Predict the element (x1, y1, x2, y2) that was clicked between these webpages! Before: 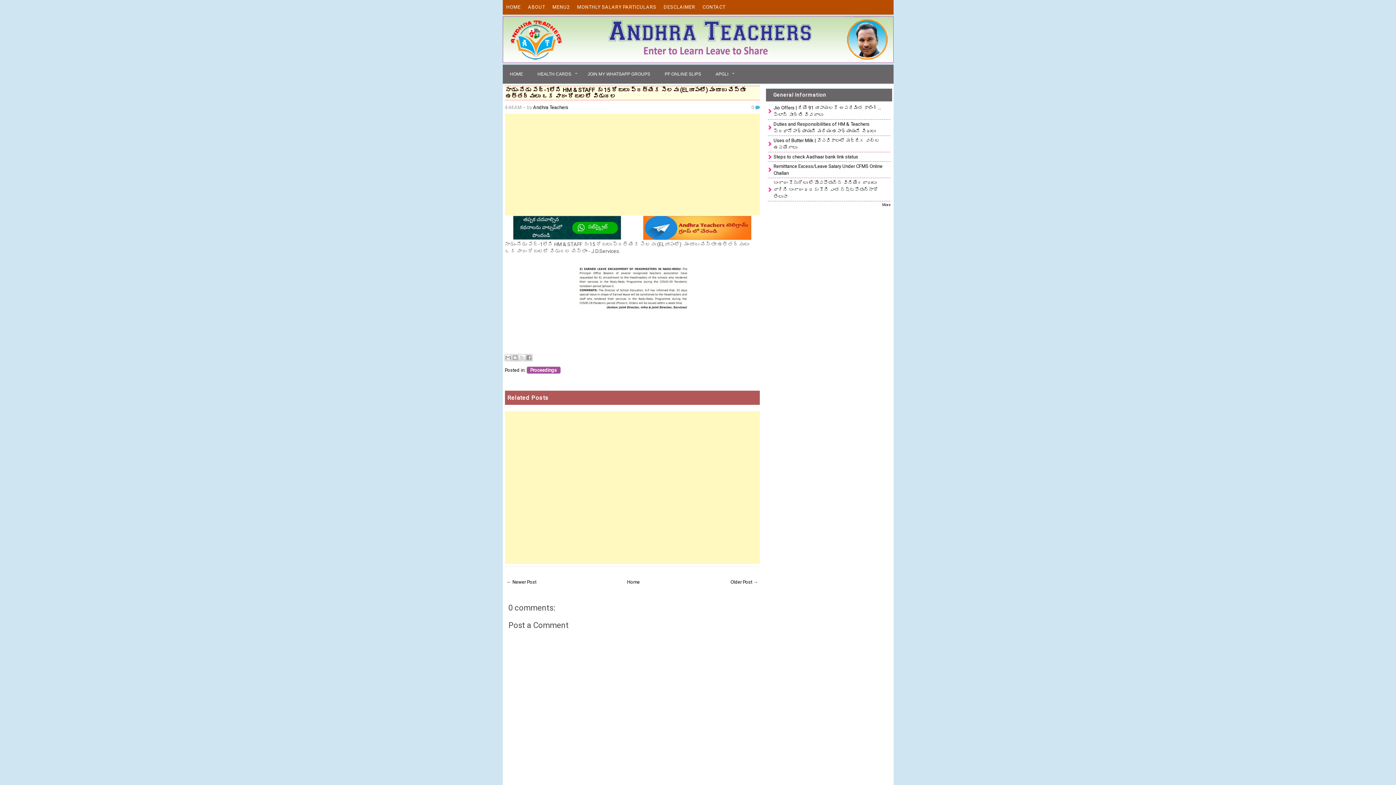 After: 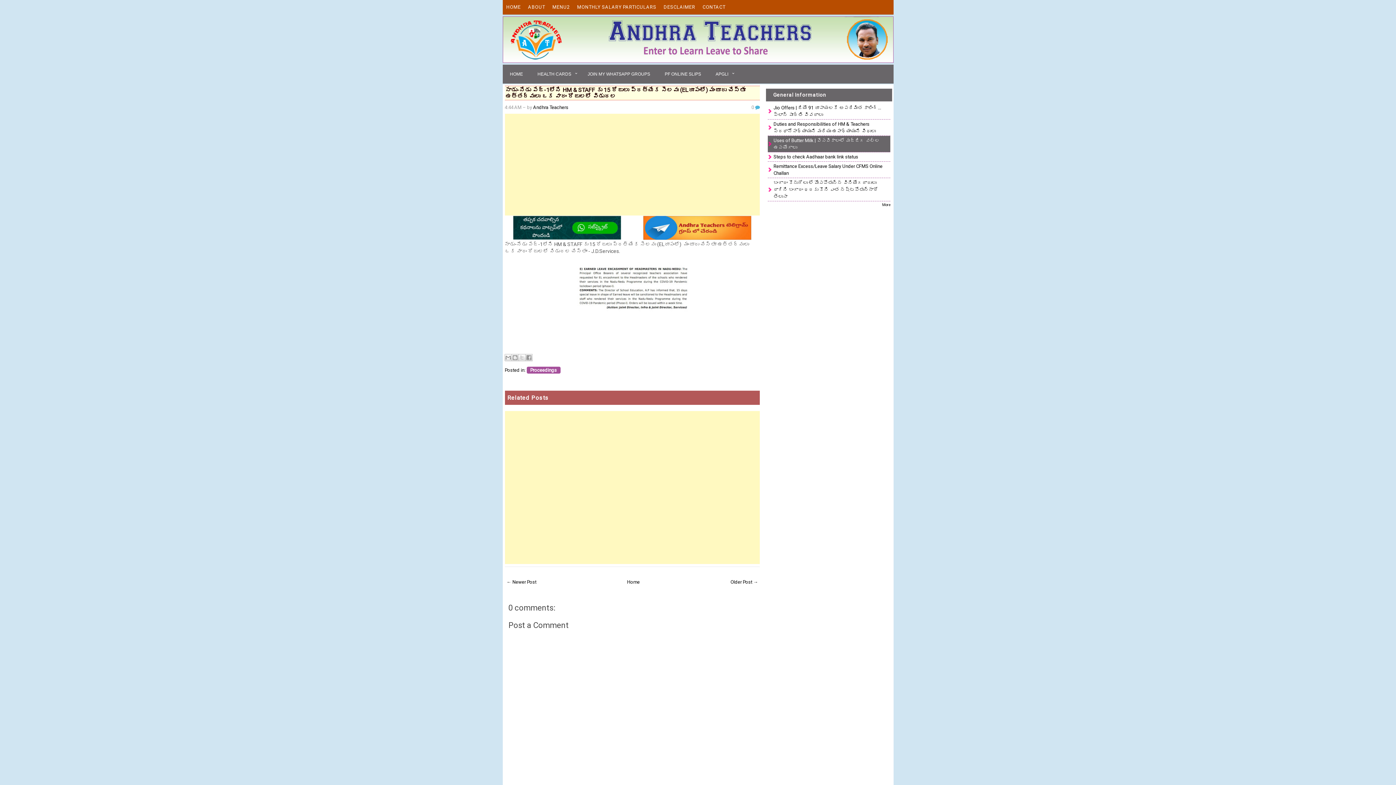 Action: label: Uses of Butter Milk | వేసవికాలంలో మజ్జిగ వల్ల ఉపయోగాలు bbox: (767, 136, 890, 152)